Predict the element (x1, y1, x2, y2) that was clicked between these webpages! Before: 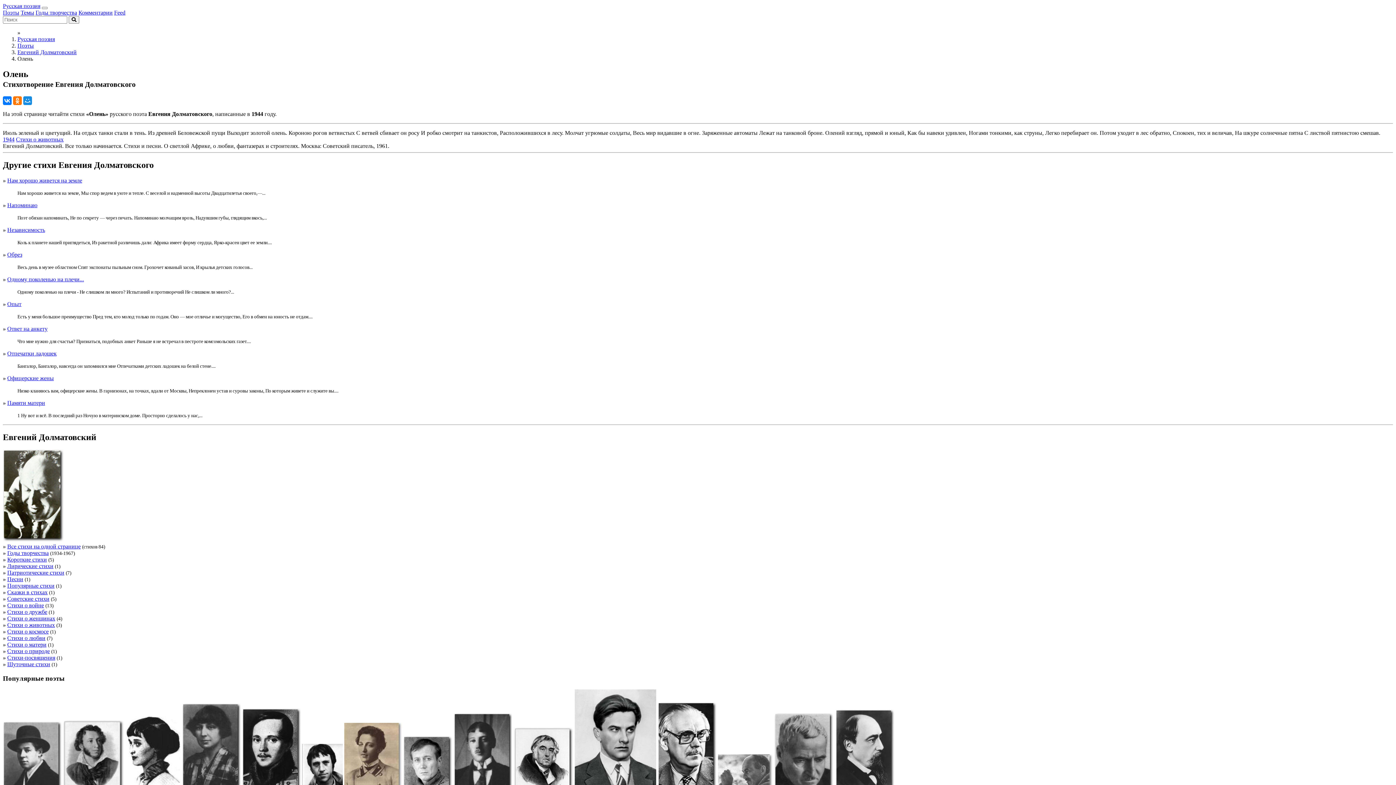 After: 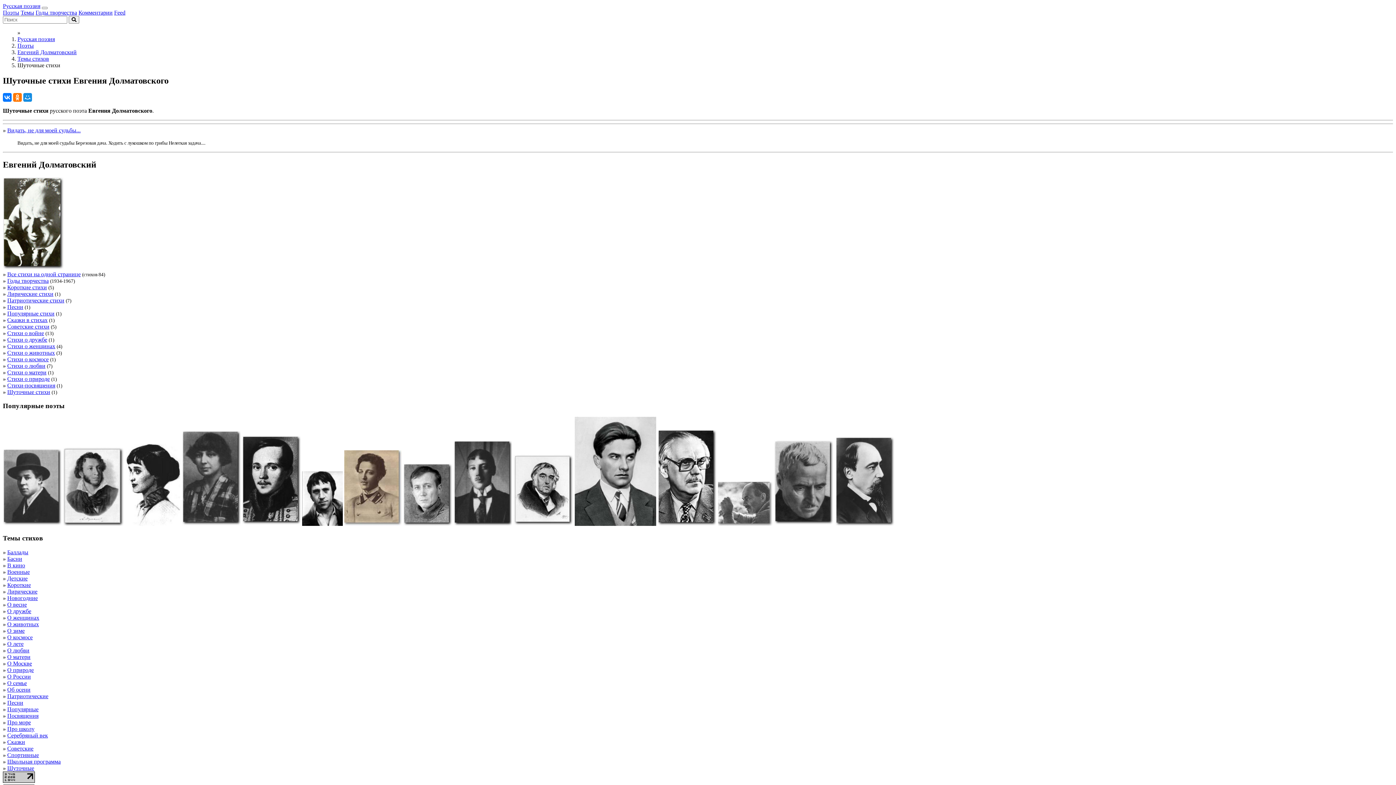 Action: bbox: (7, 661, 50, 667) label: Шуточные стихи